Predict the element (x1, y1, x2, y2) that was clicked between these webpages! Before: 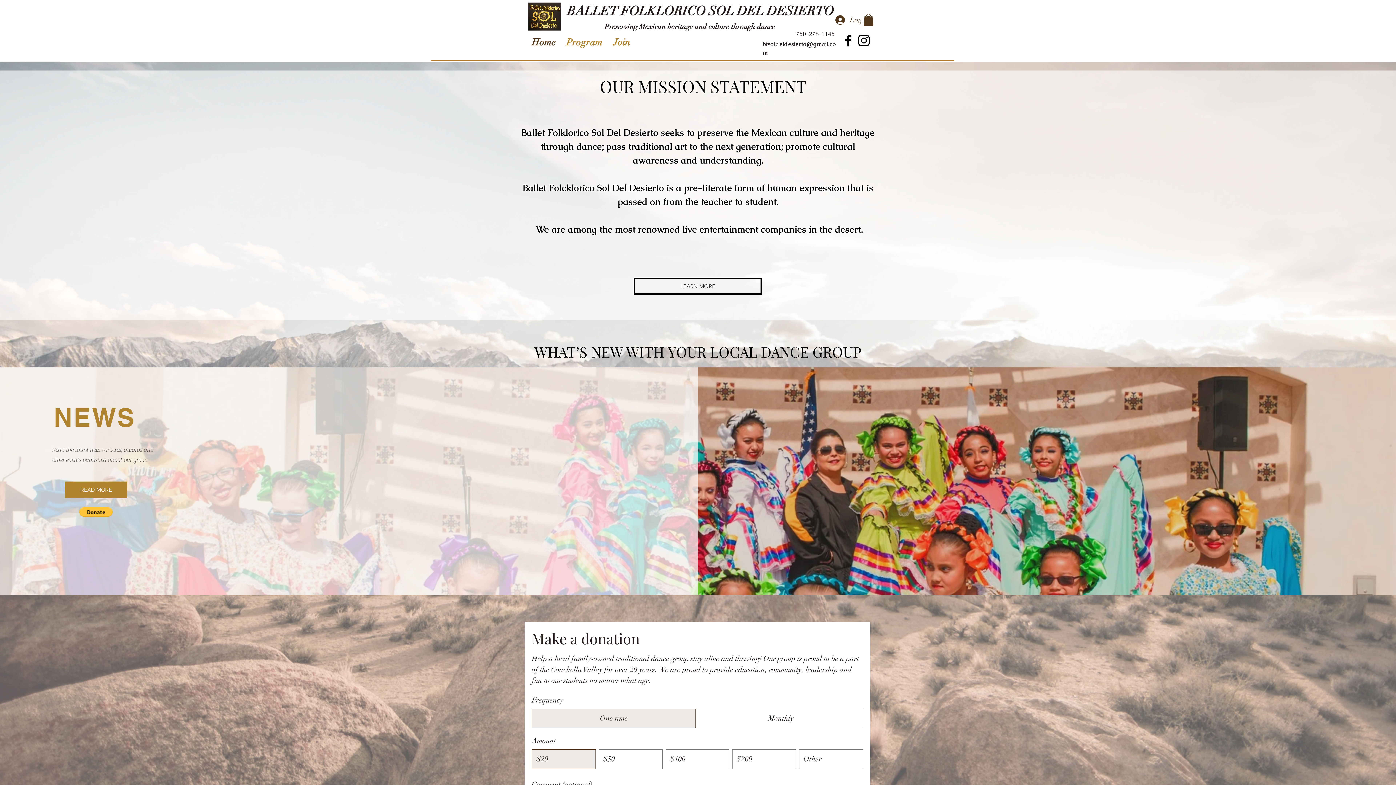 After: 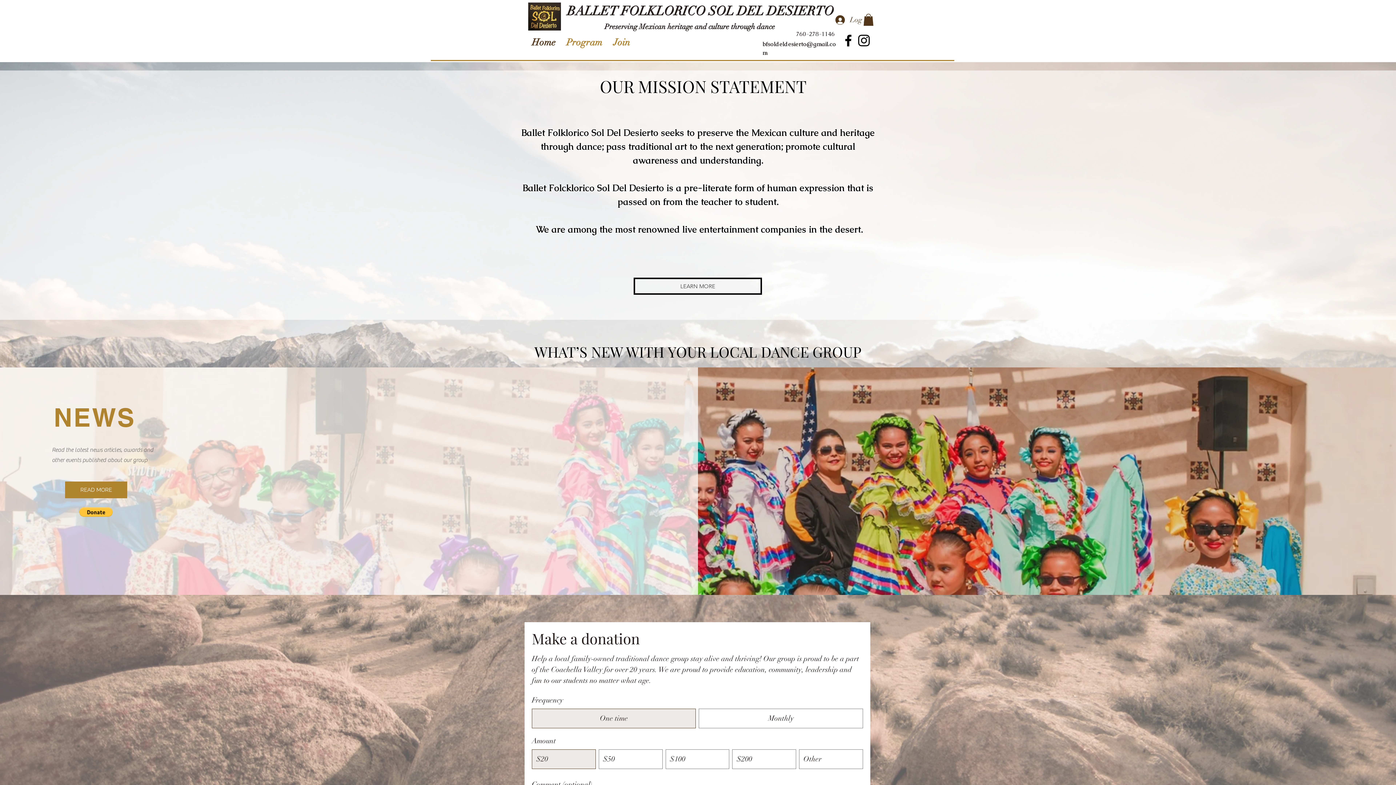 Action: label: Black Instagram Icon bbox: (856, 32, 872, 48)